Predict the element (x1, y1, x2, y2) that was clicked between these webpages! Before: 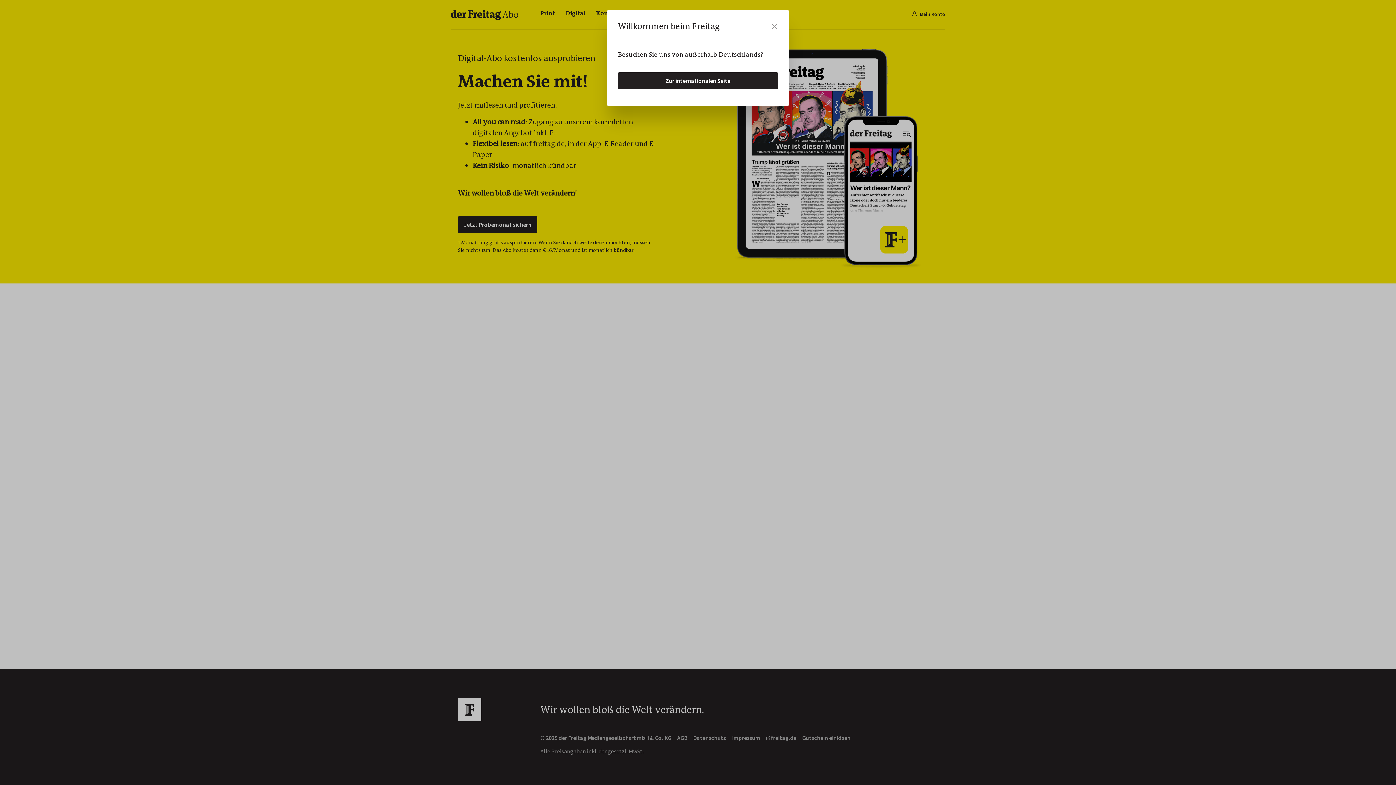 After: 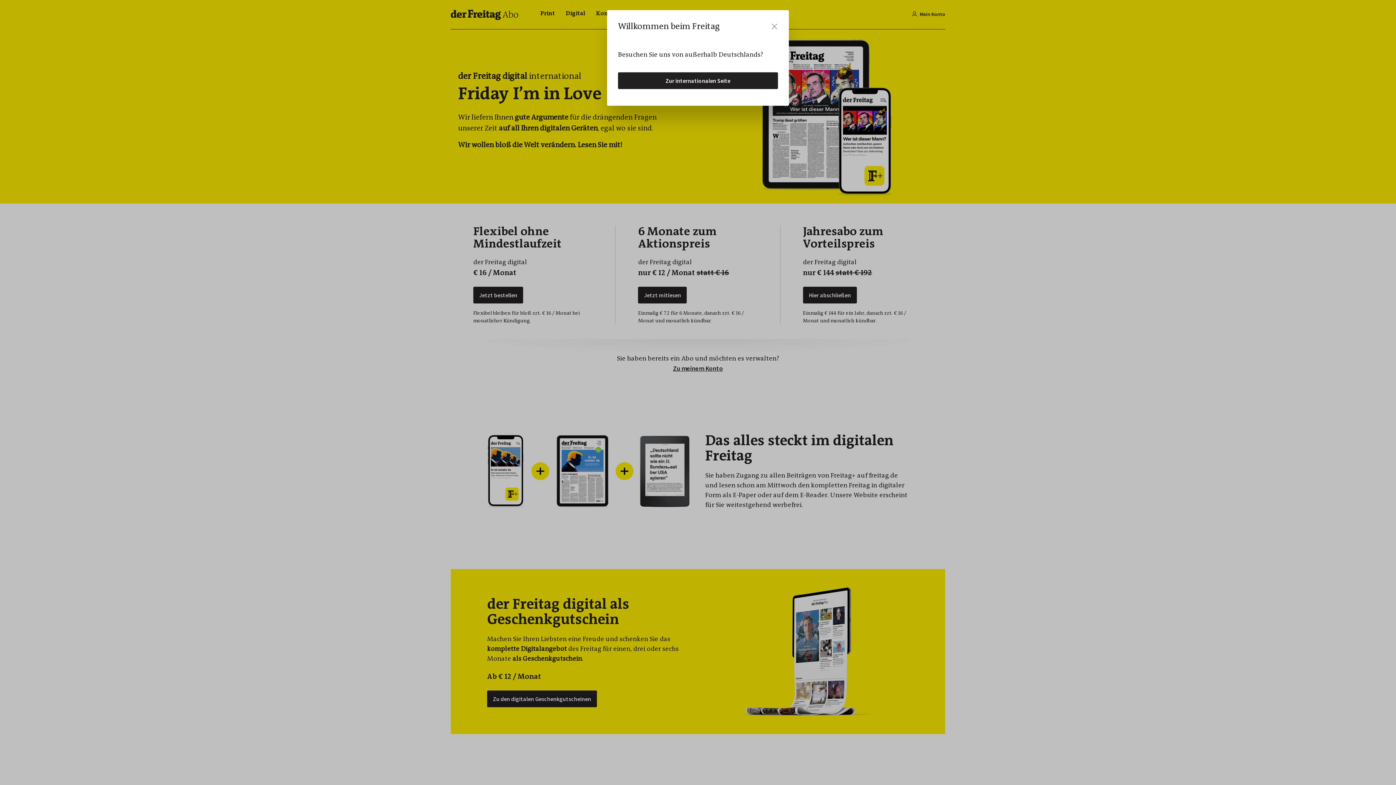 Action: bbox: (618, 72, 778, 89) label: Zur internationalen Seite